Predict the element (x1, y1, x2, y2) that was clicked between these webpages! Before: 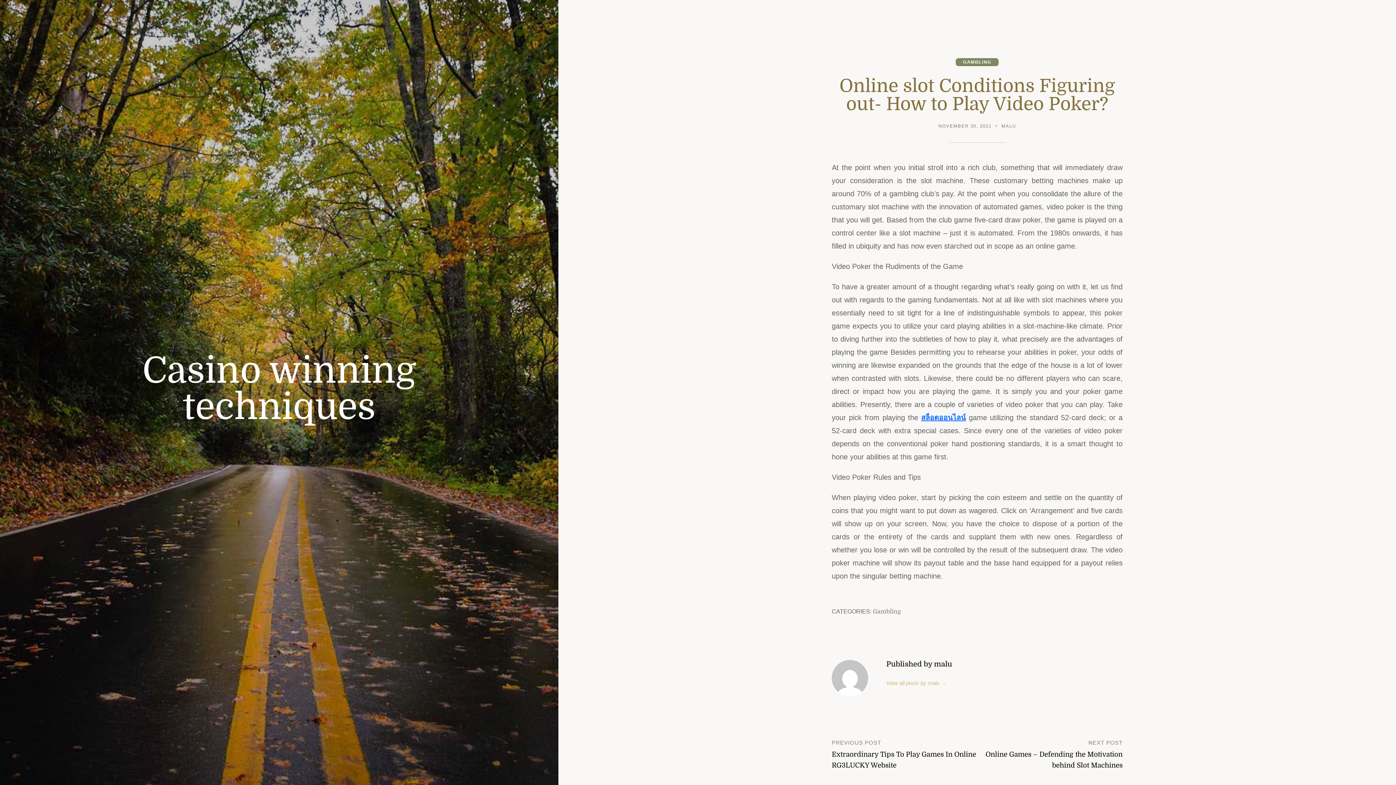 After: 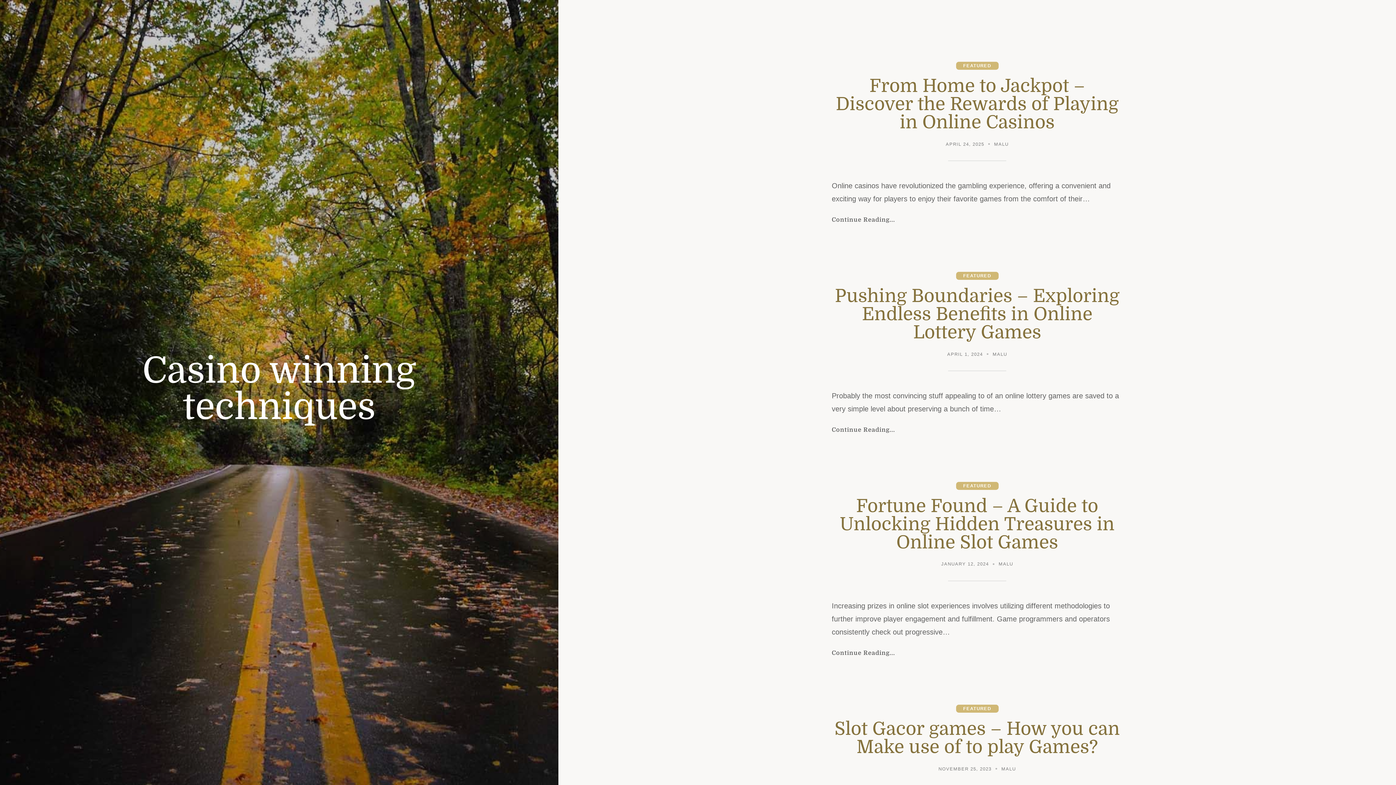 Action: bbox: (50, 352, 508, 425) label: Casino winning techniques